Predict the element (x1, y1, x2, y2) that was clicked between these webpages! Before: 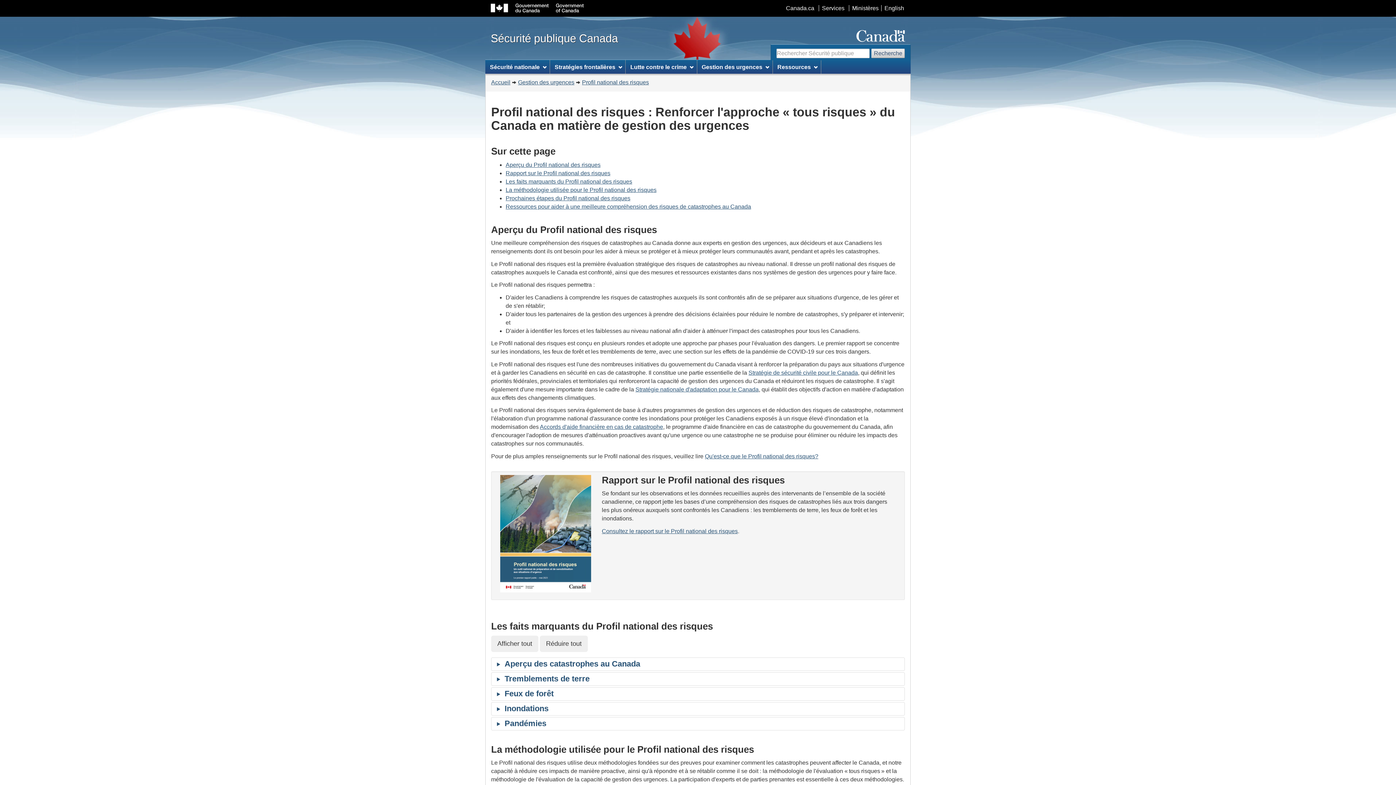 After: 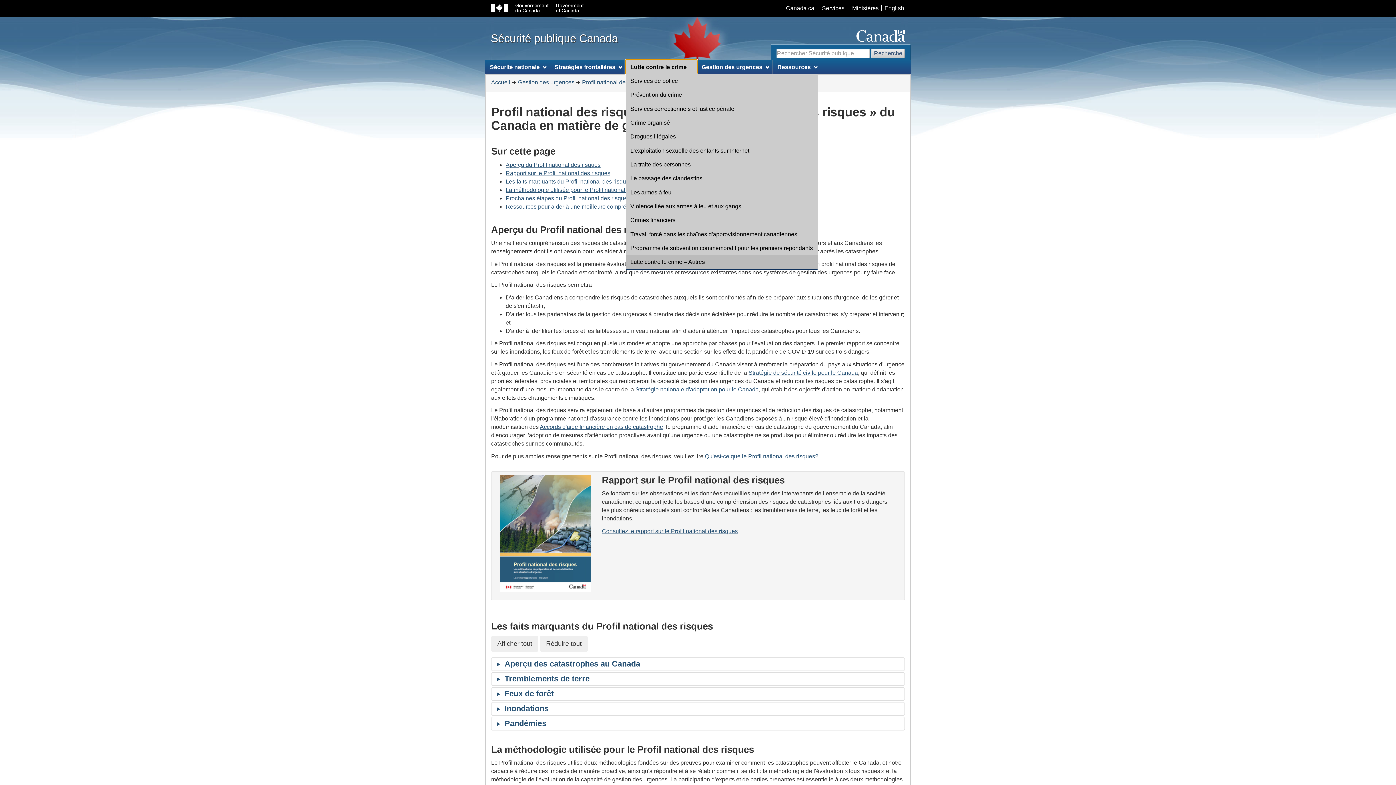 Action: label: Lutte contre le crime bbox: (625, 60, 696, 73)